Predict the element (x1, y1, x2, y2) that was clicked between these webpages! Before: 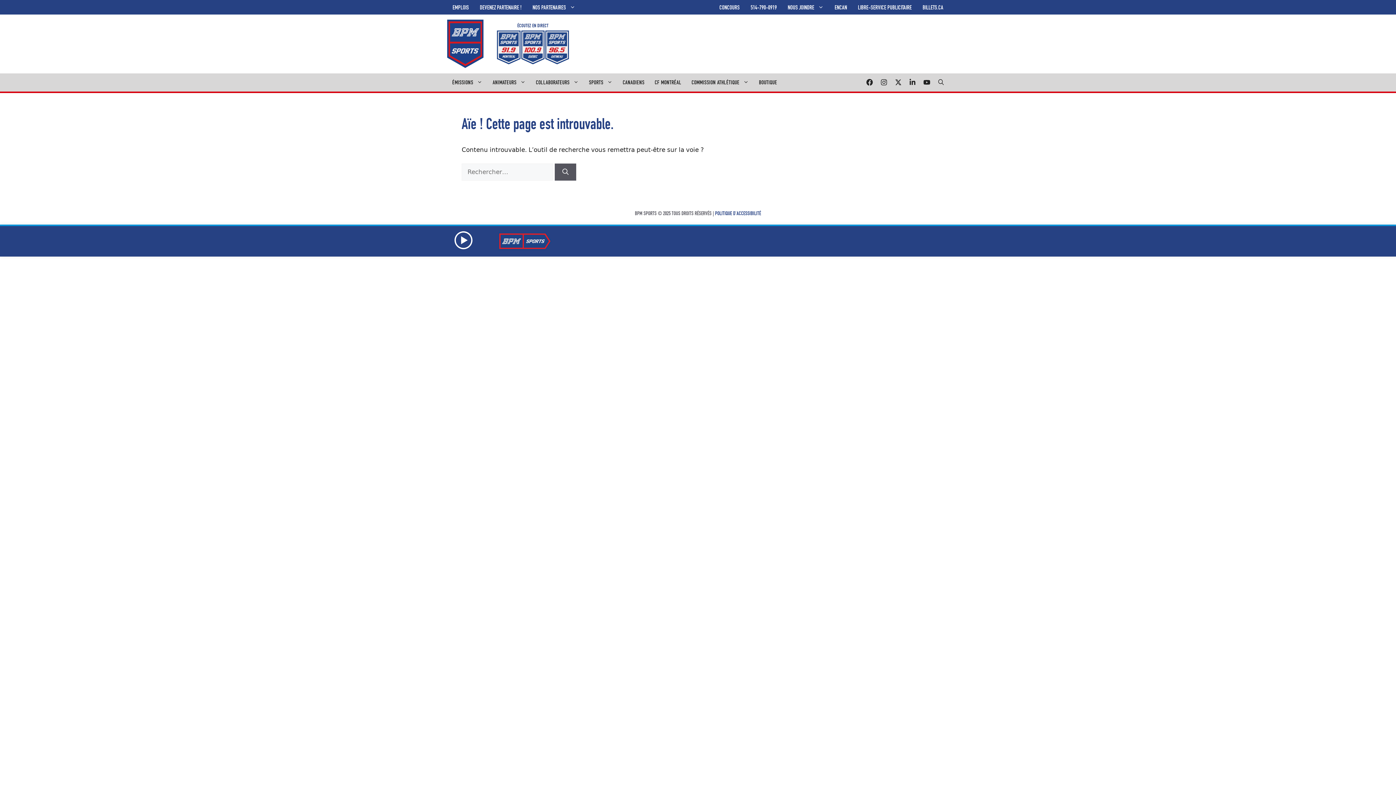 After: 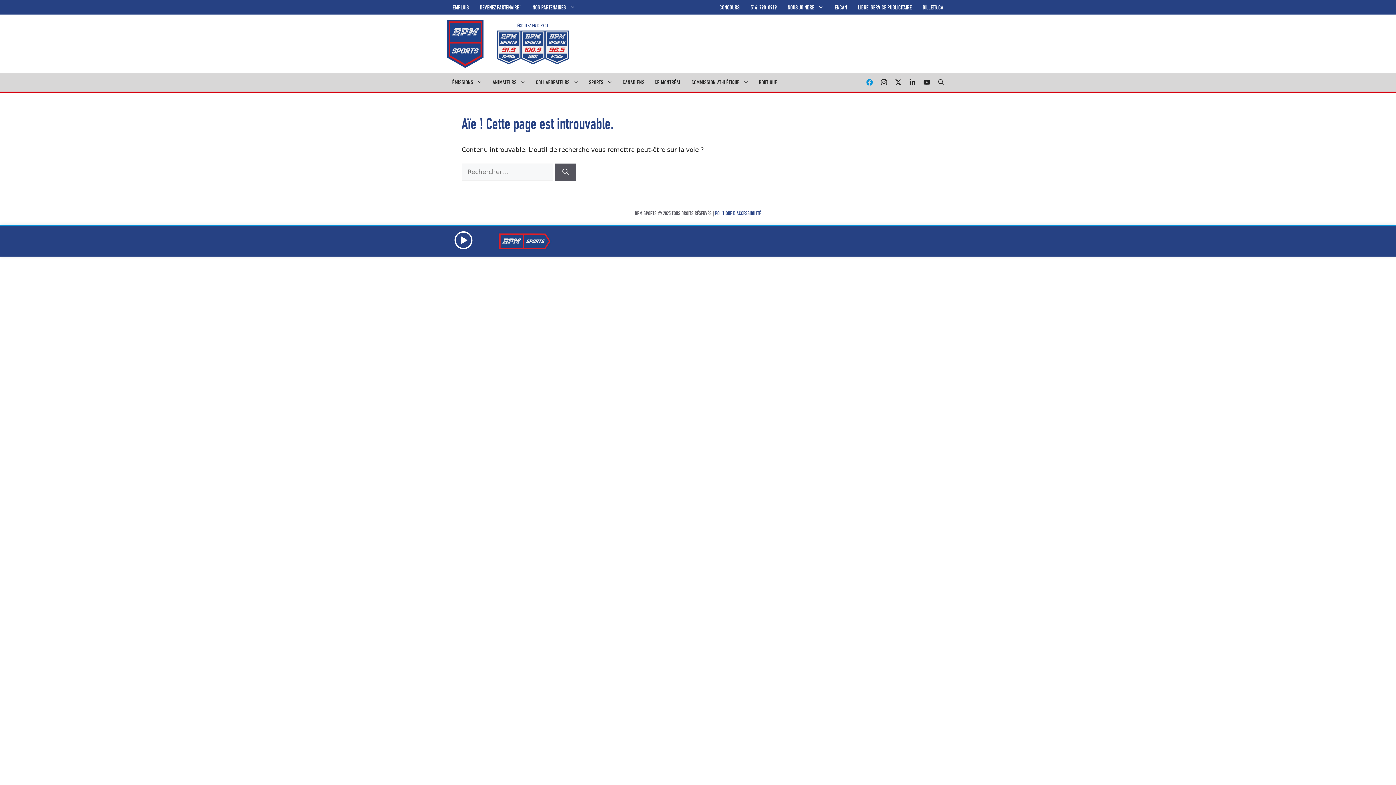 Action: bbox: (863, 73, 876, 91)